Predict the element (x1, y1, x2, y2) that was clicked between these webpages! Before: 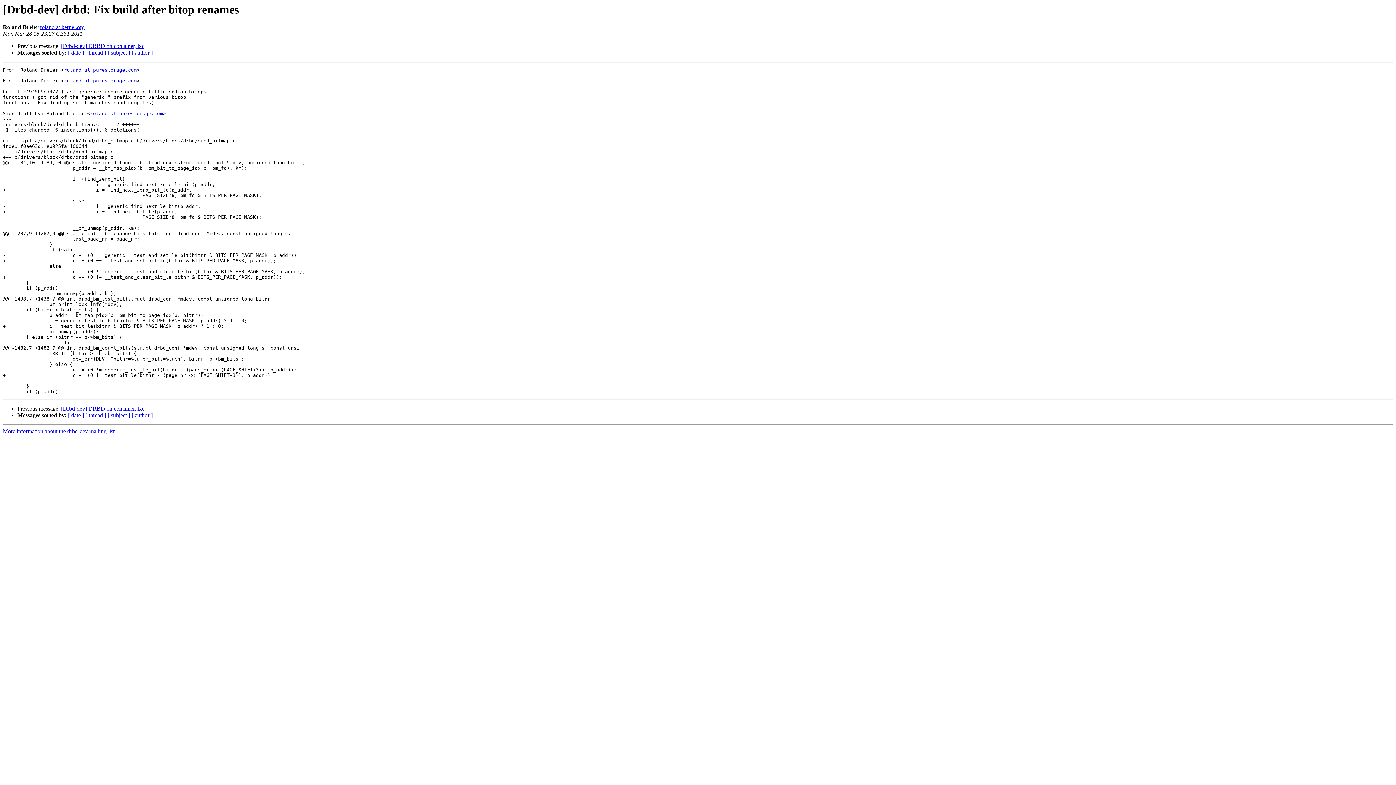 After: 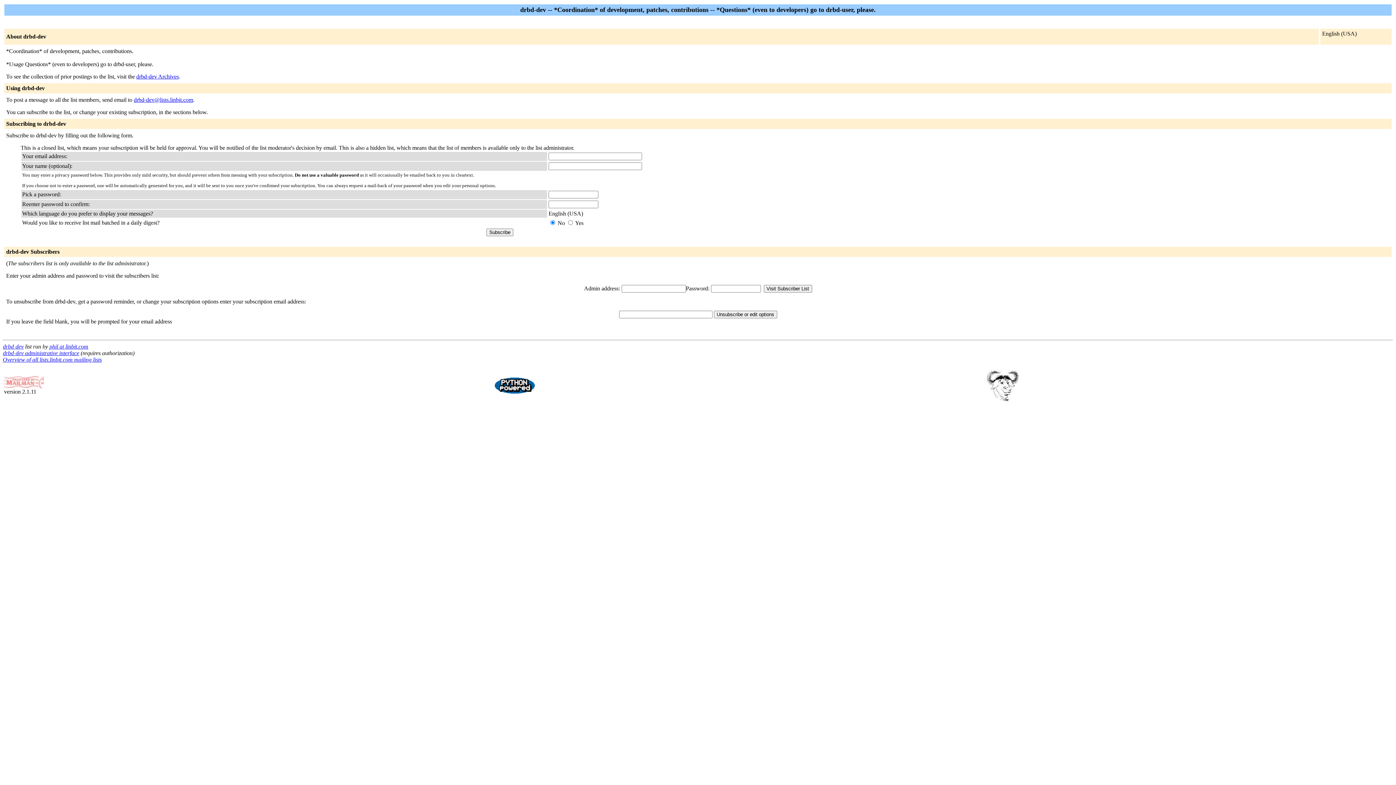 Action: bbox: (64, 78, 136, 83) label: roland at purestorage.com